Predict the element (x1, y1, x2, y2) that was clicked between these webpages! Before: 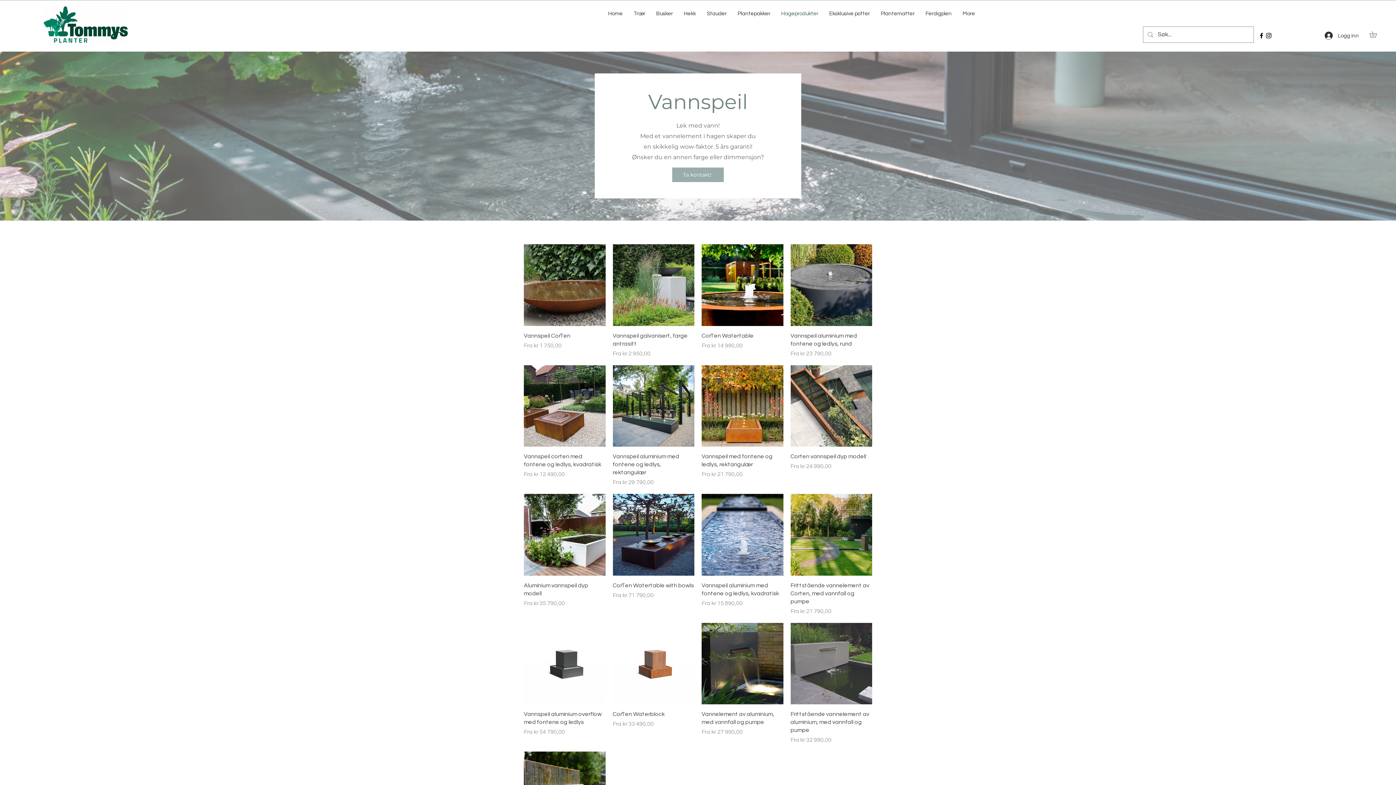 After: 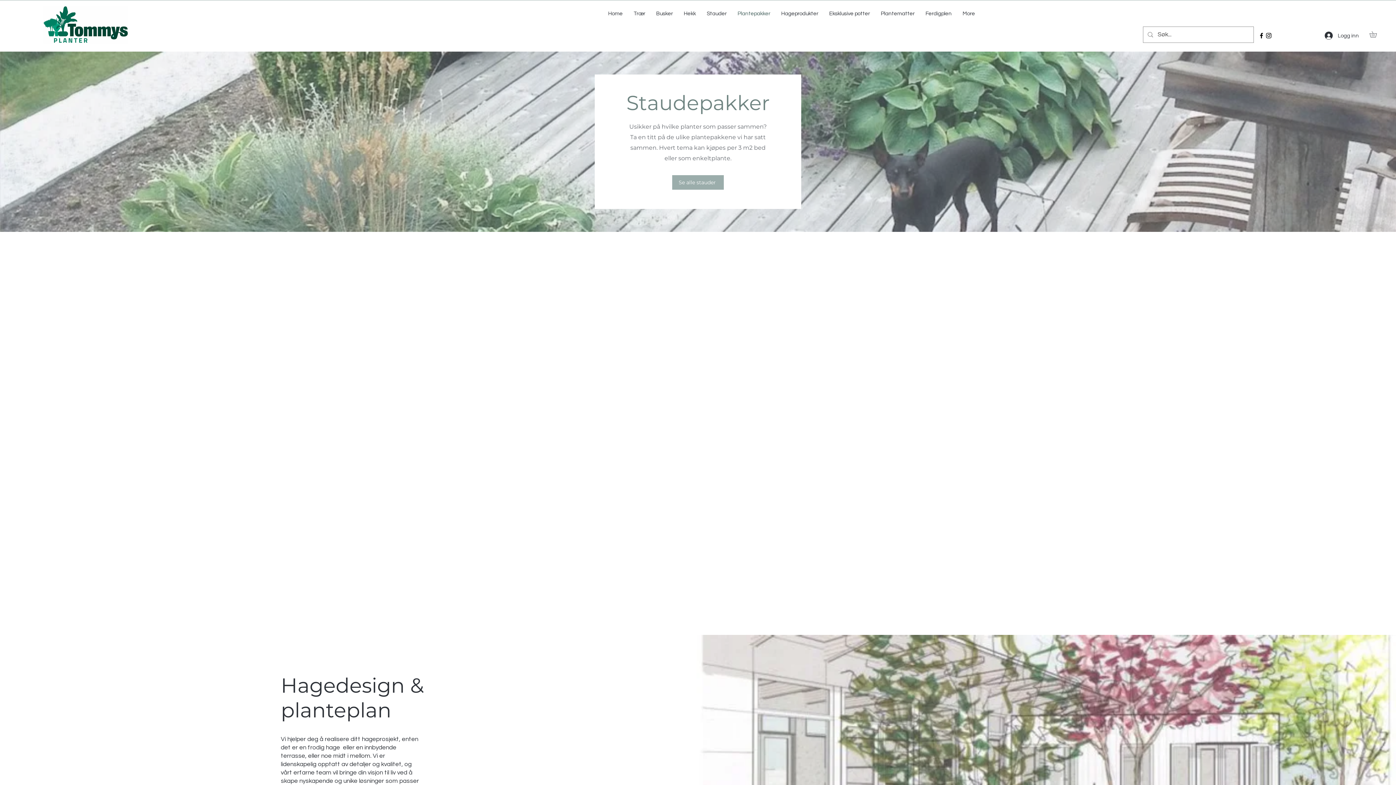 Action: bbox: (732, 4, 776, 22) label: Plantepakker